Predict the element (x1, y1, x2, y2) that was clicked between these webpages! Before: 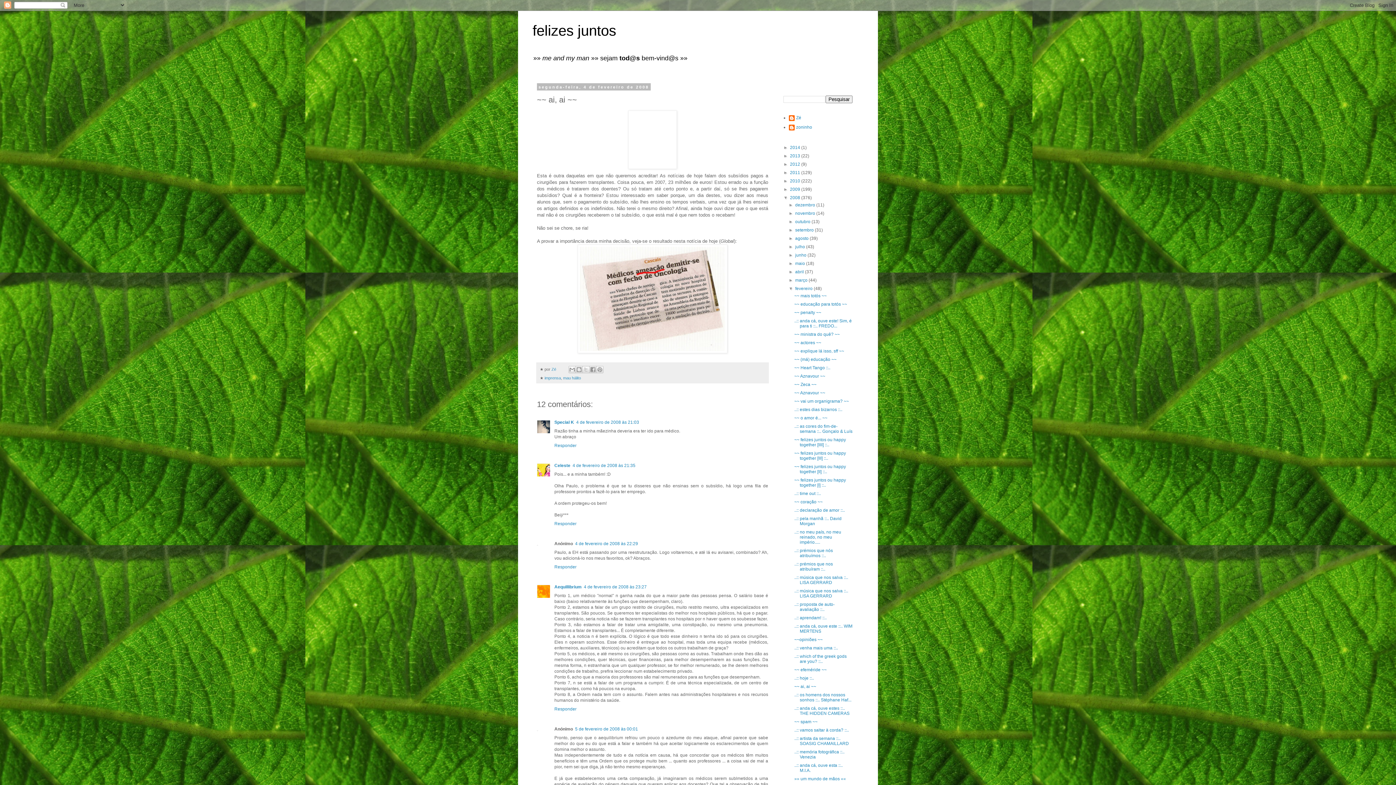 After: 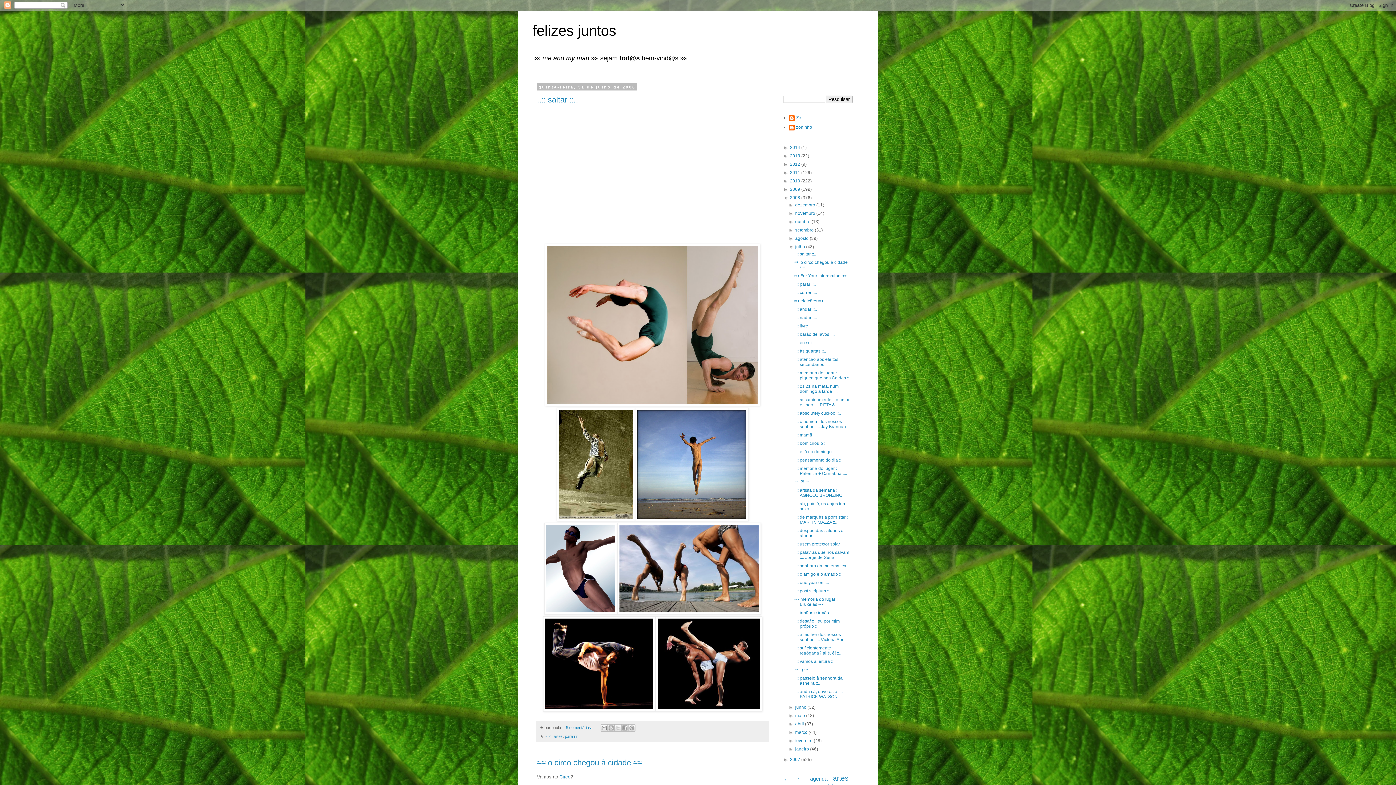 Action: bbox: (795, 244, 806, 249) label: julho 